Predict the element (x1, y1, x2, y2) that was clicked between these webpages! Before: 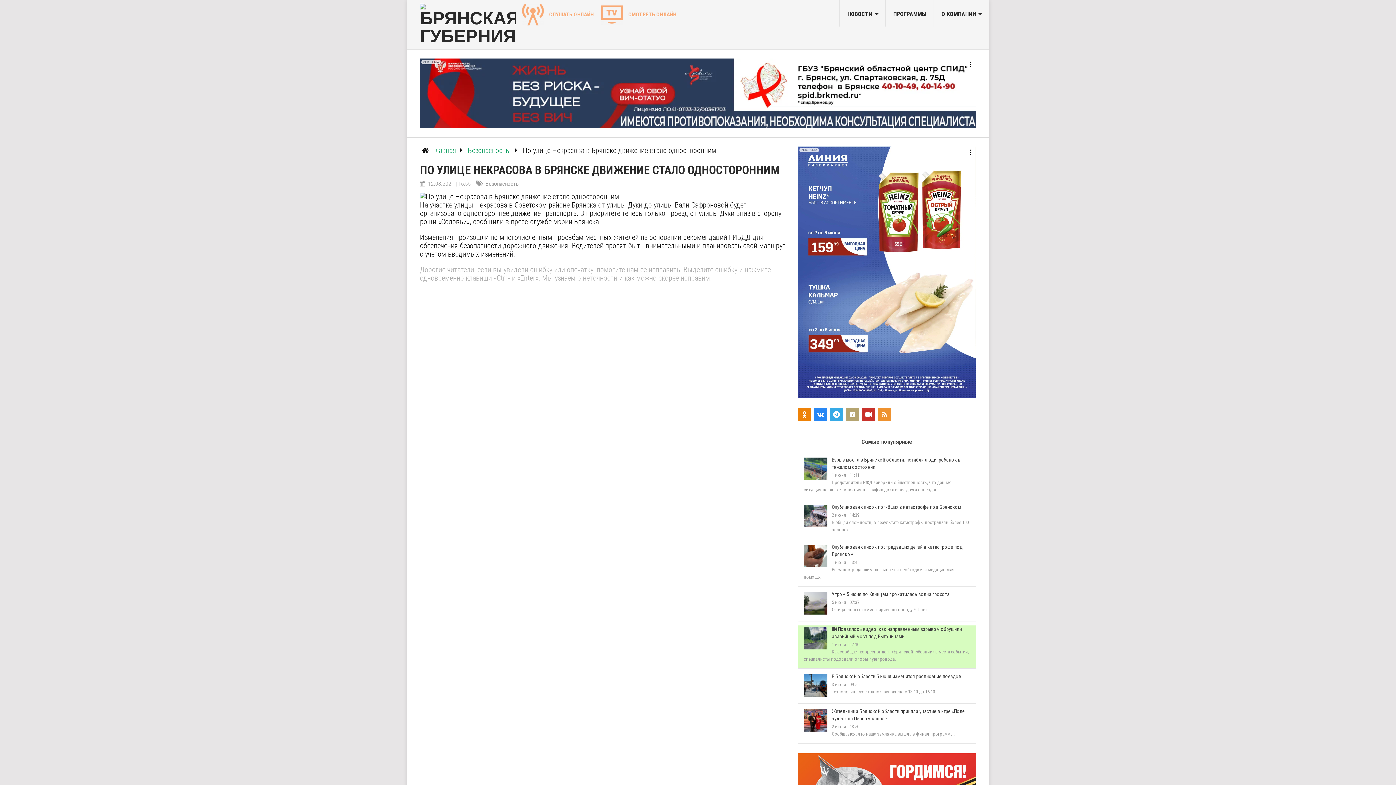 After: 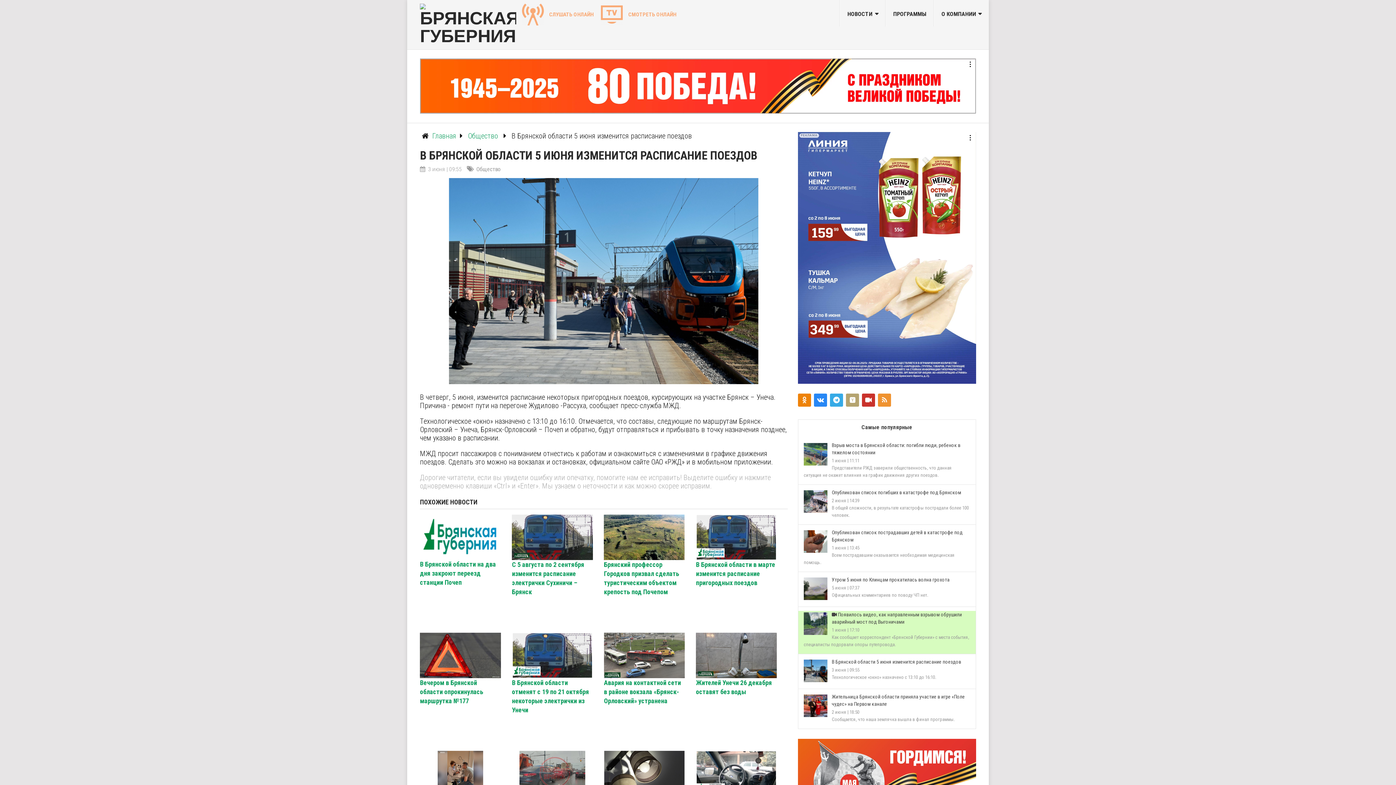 Action: bbox: (831, 673, 961, 679) label: В Брянской области 5 июня изменится расписание поездов